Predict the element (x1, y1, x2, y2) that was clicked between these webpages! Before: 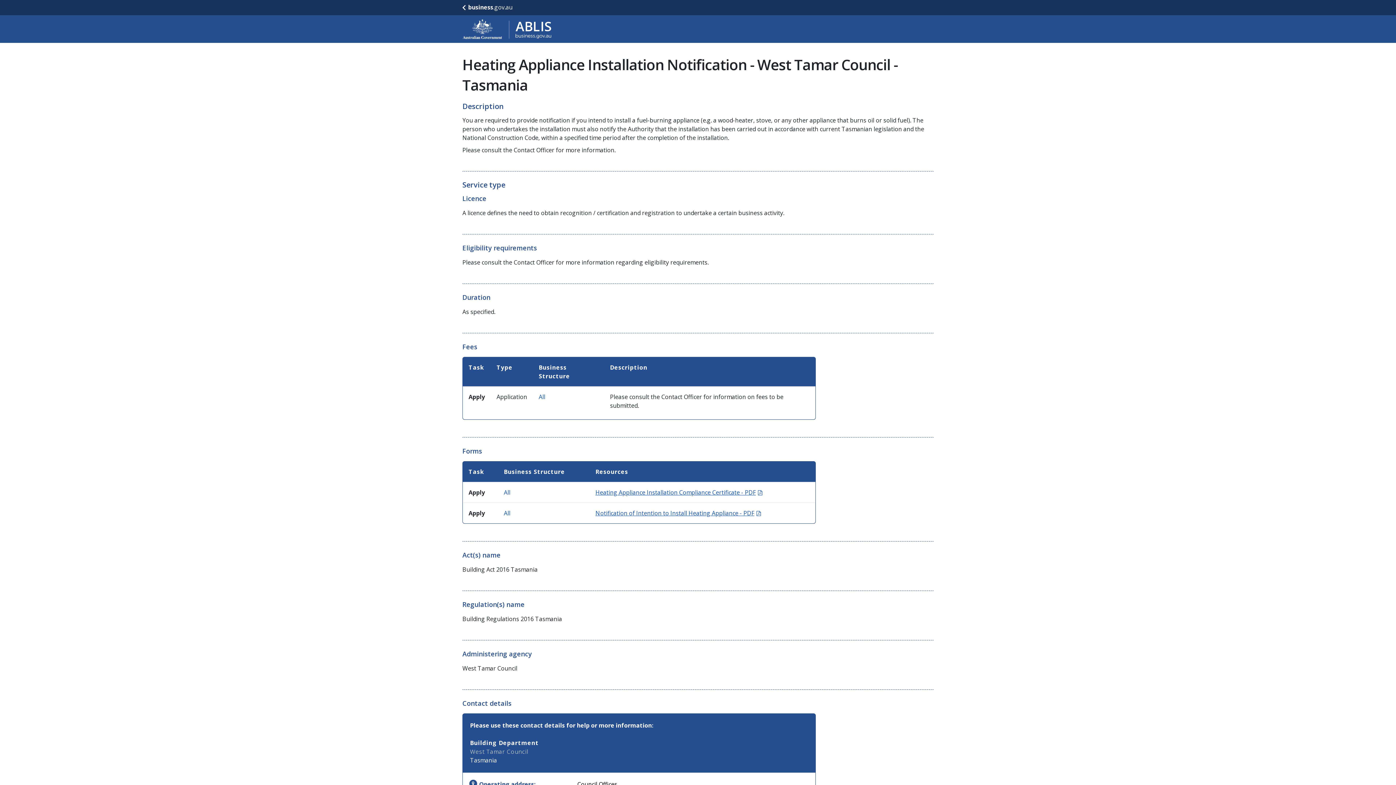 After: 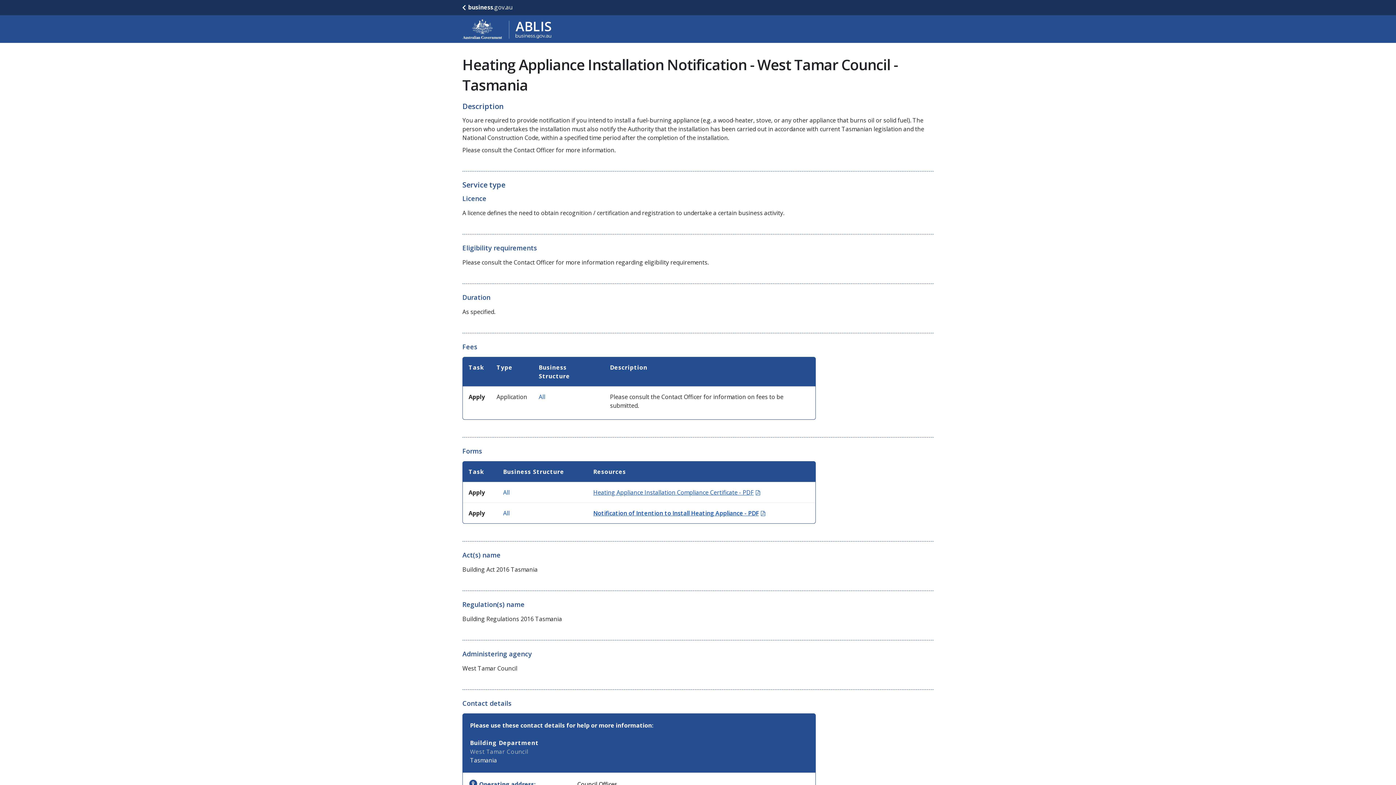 Action: bbox: (595, 509, 761, 517) label: Notification of Intention to Install Heating Appliance - PDF
(Opens in new window)